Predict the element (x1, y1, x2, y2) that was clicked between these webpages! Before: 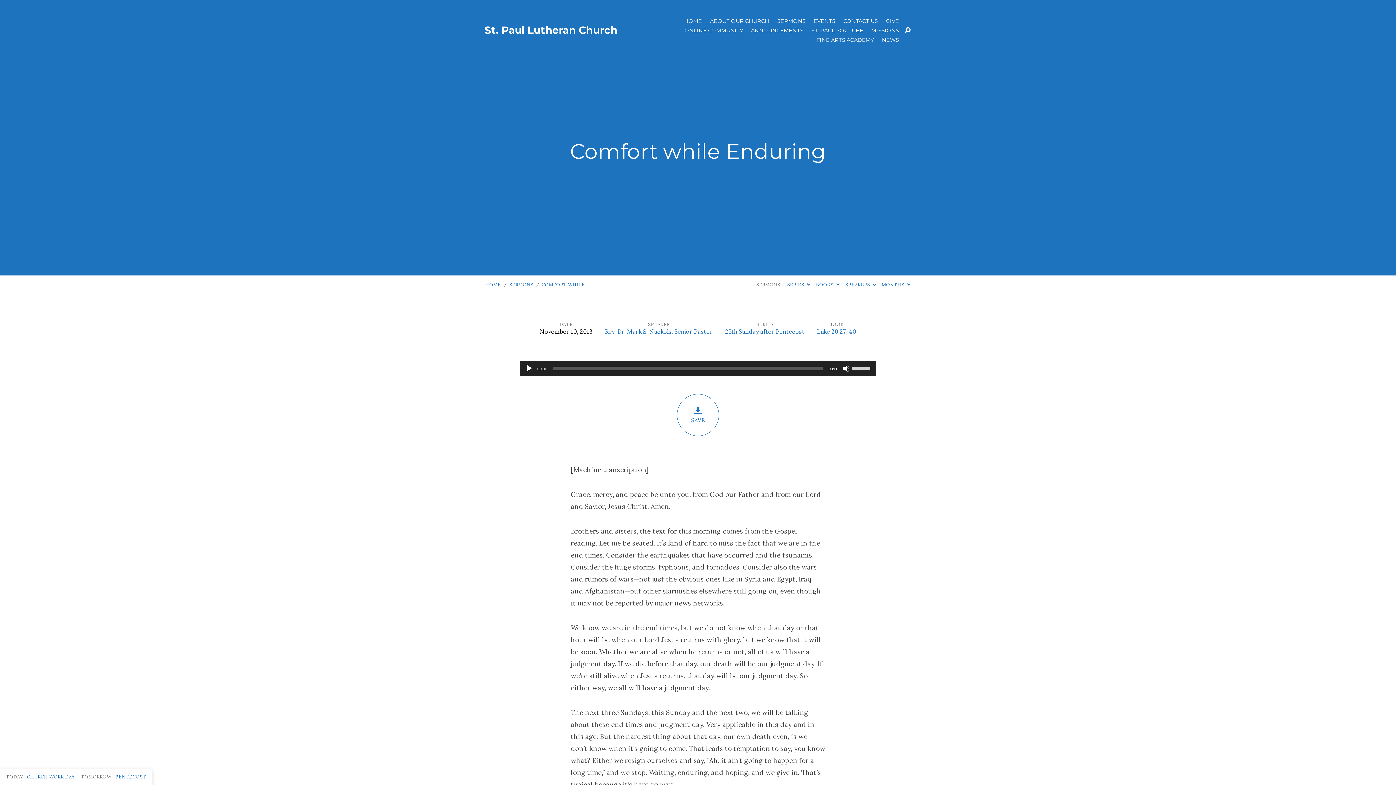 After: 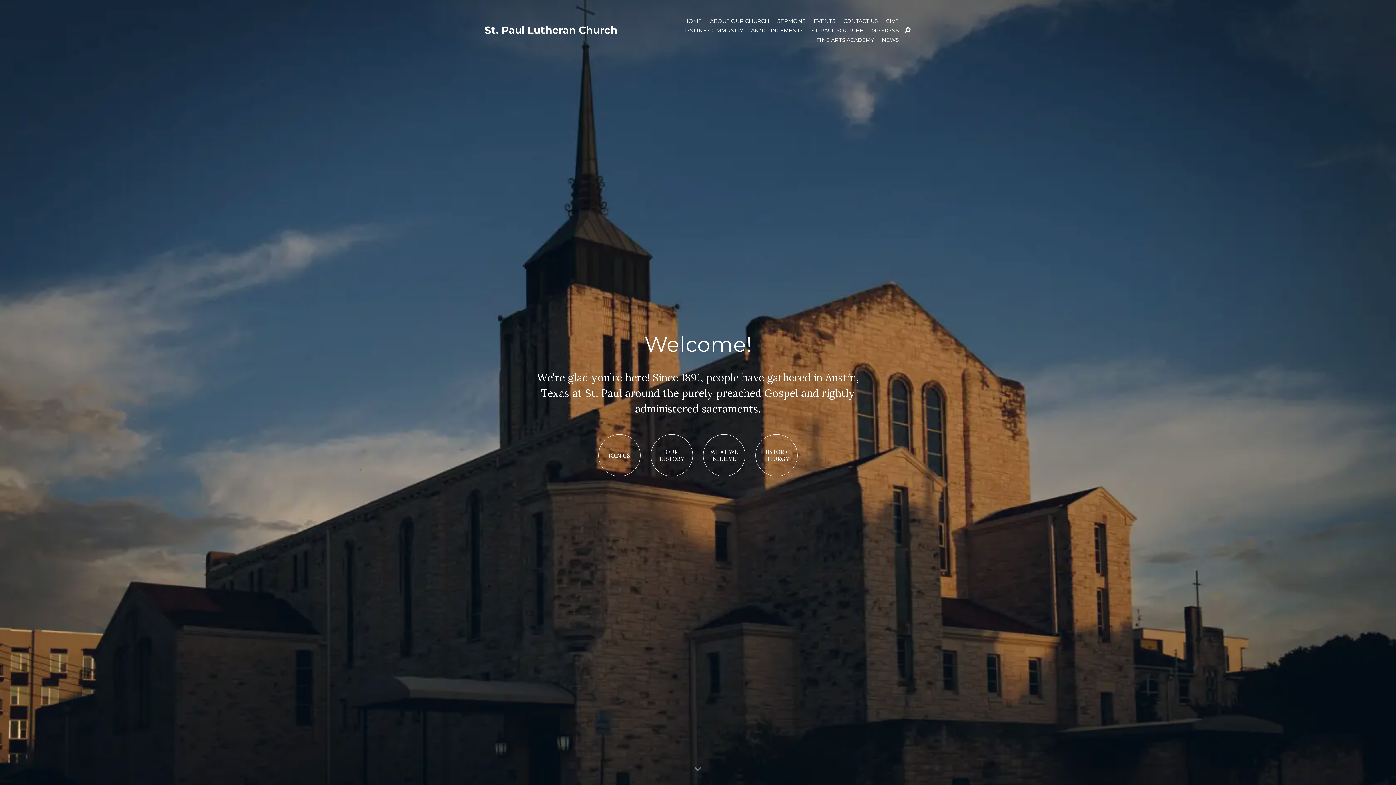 Action: bbox: (684, 18, 702, 23) label: HOME